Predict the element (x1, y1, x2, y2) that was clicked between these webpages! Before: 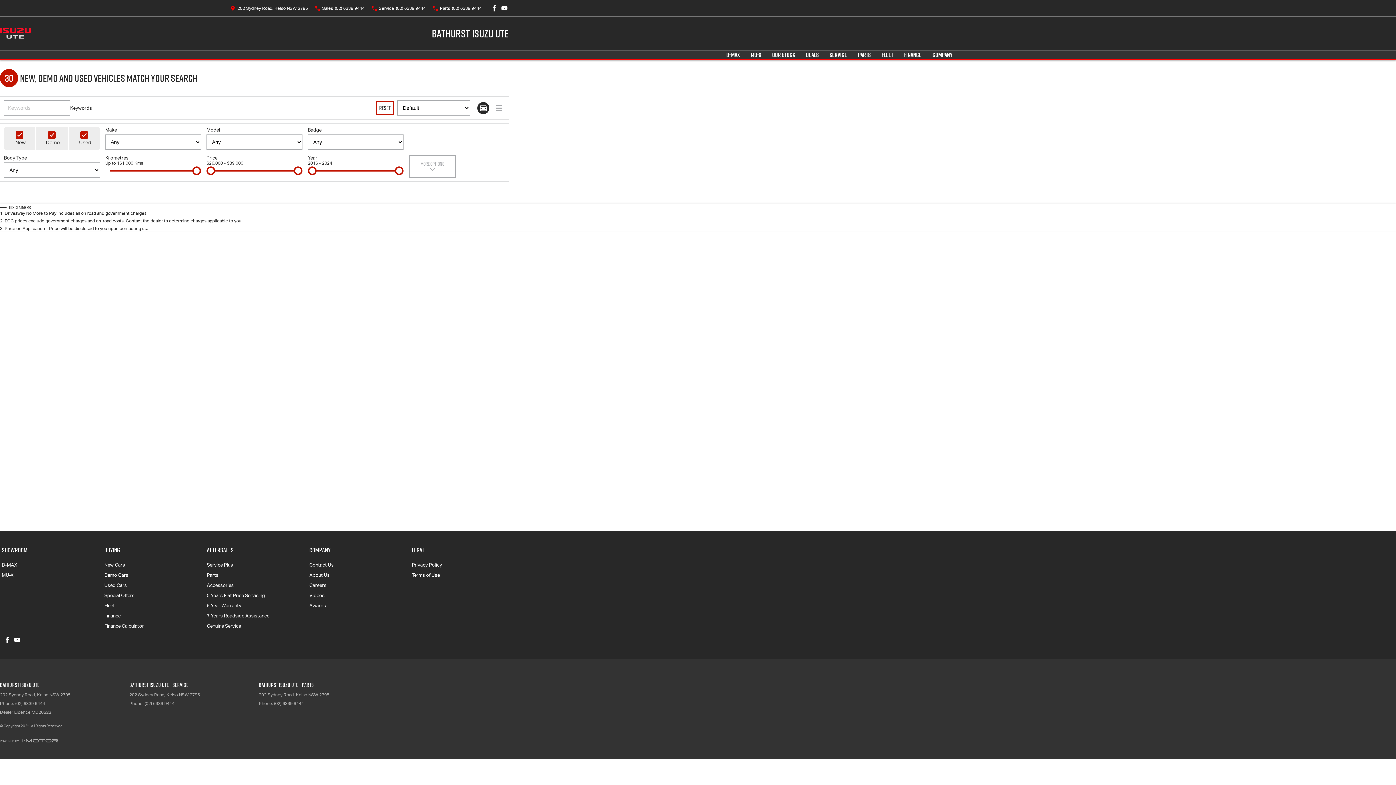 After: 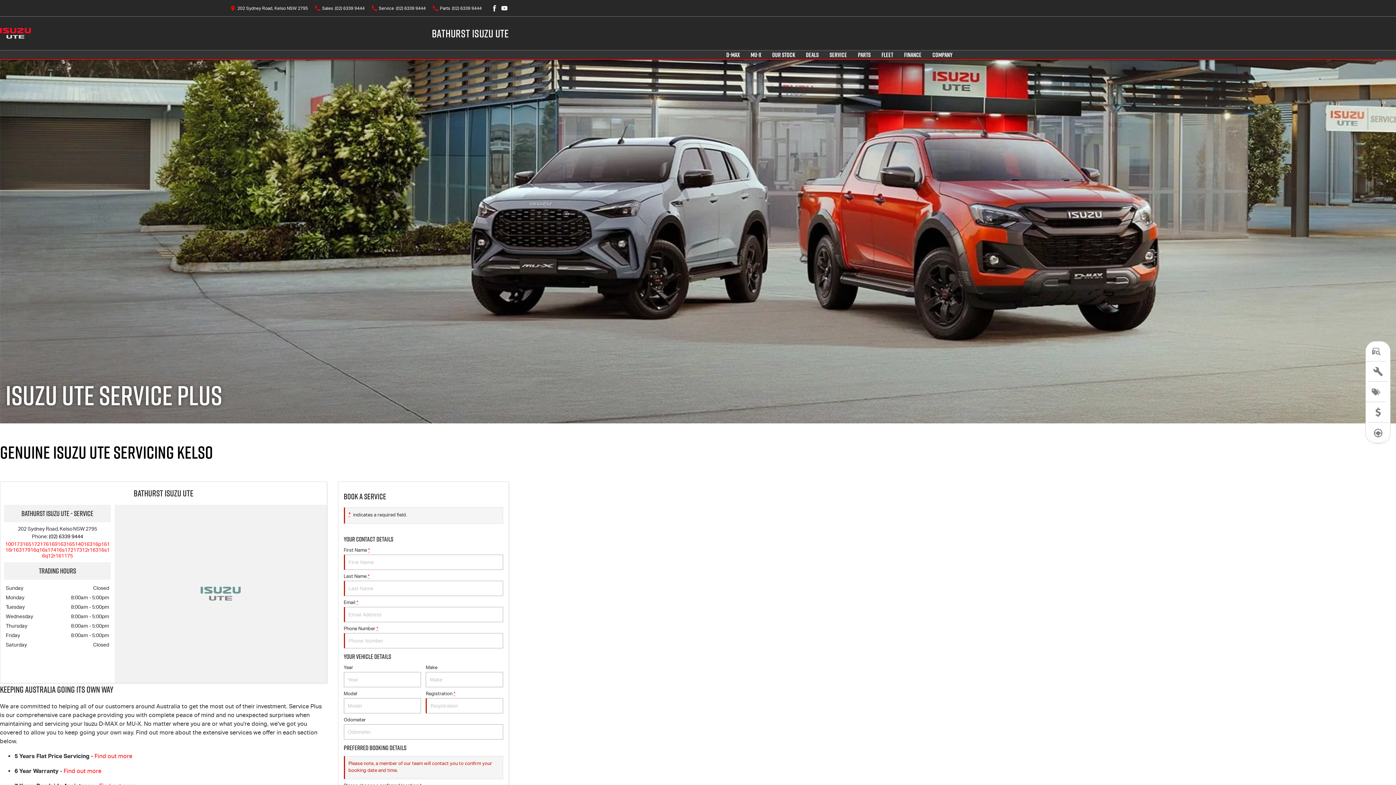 Action: label: Service Plus bbox: (206, 562, 233, 572)